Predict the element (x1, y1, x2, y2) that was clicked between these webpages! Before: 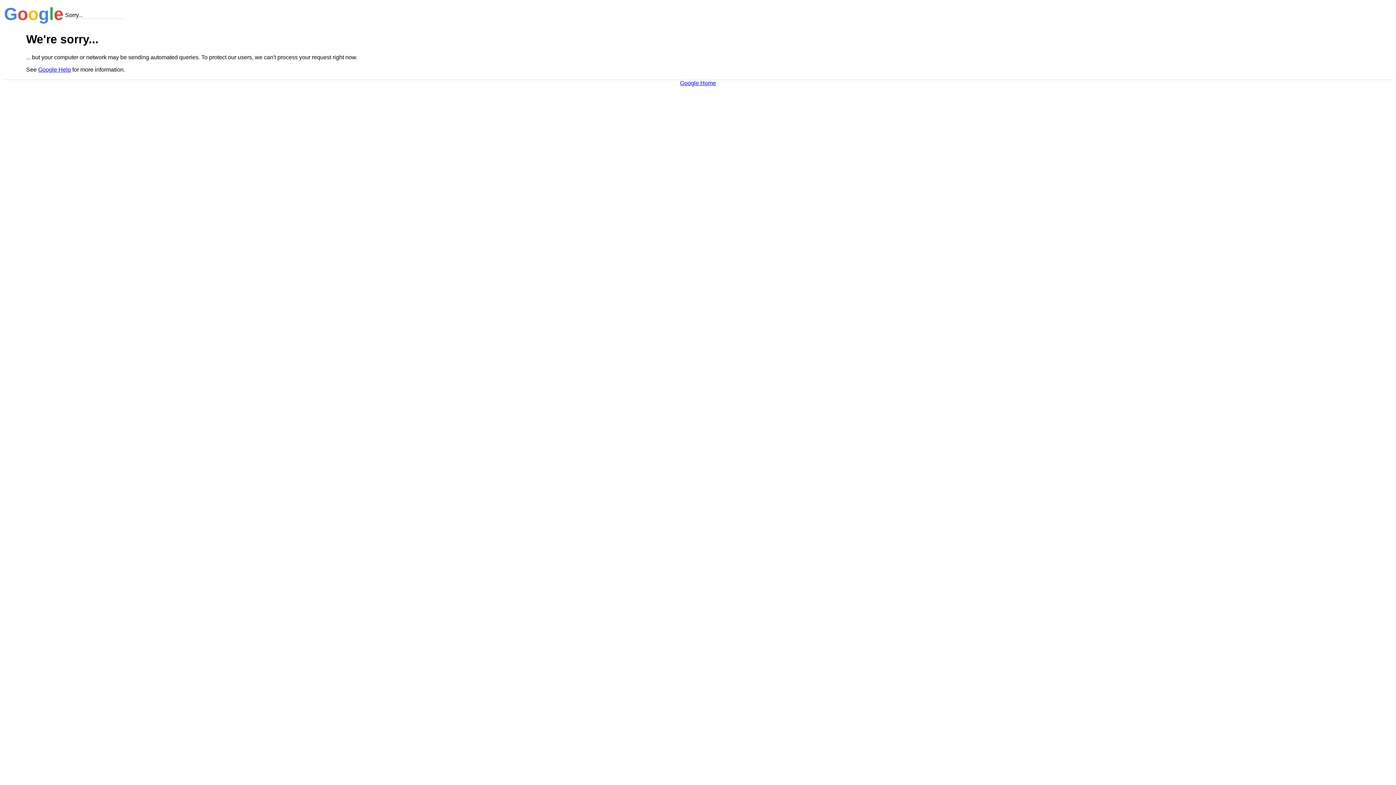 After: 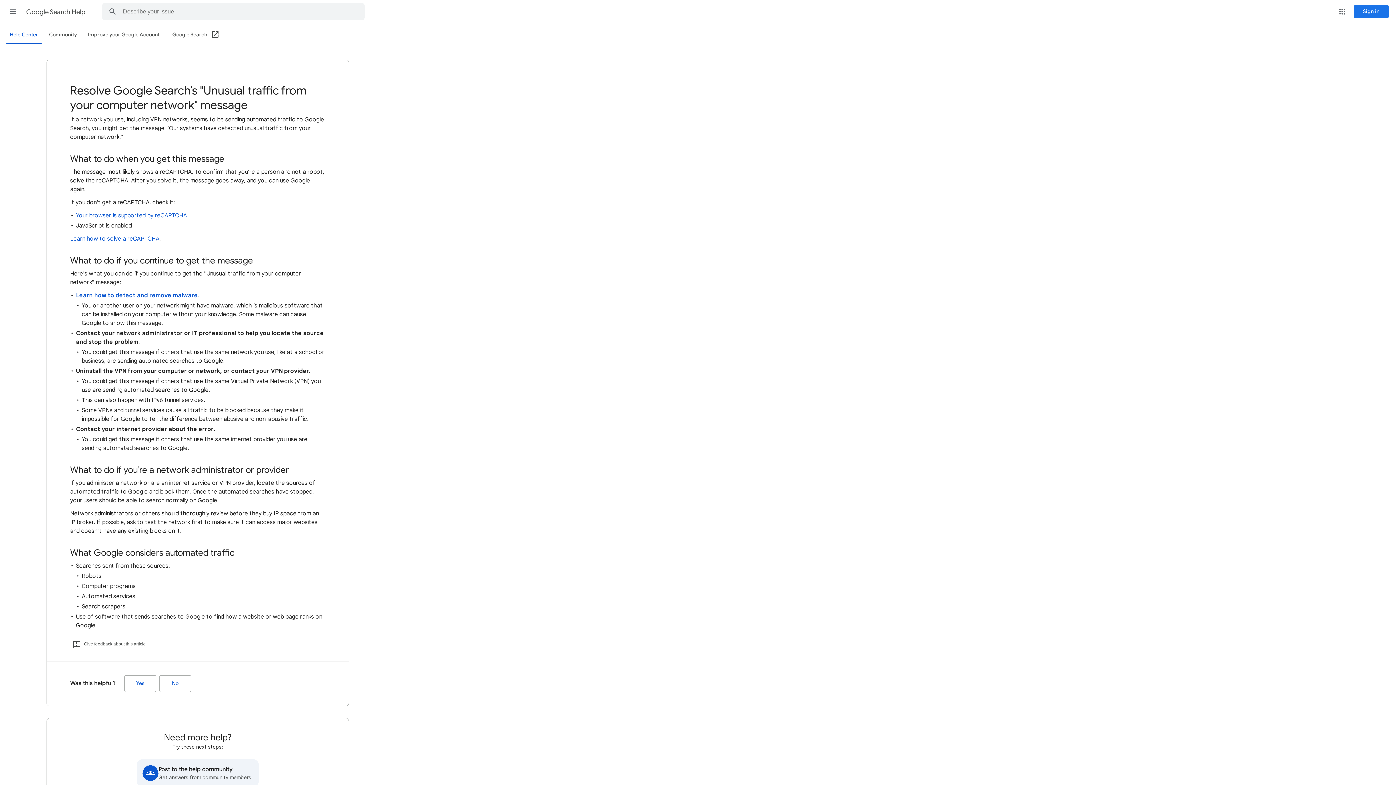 Action: label: Google Help bbox: (38, 66, 70, 72)